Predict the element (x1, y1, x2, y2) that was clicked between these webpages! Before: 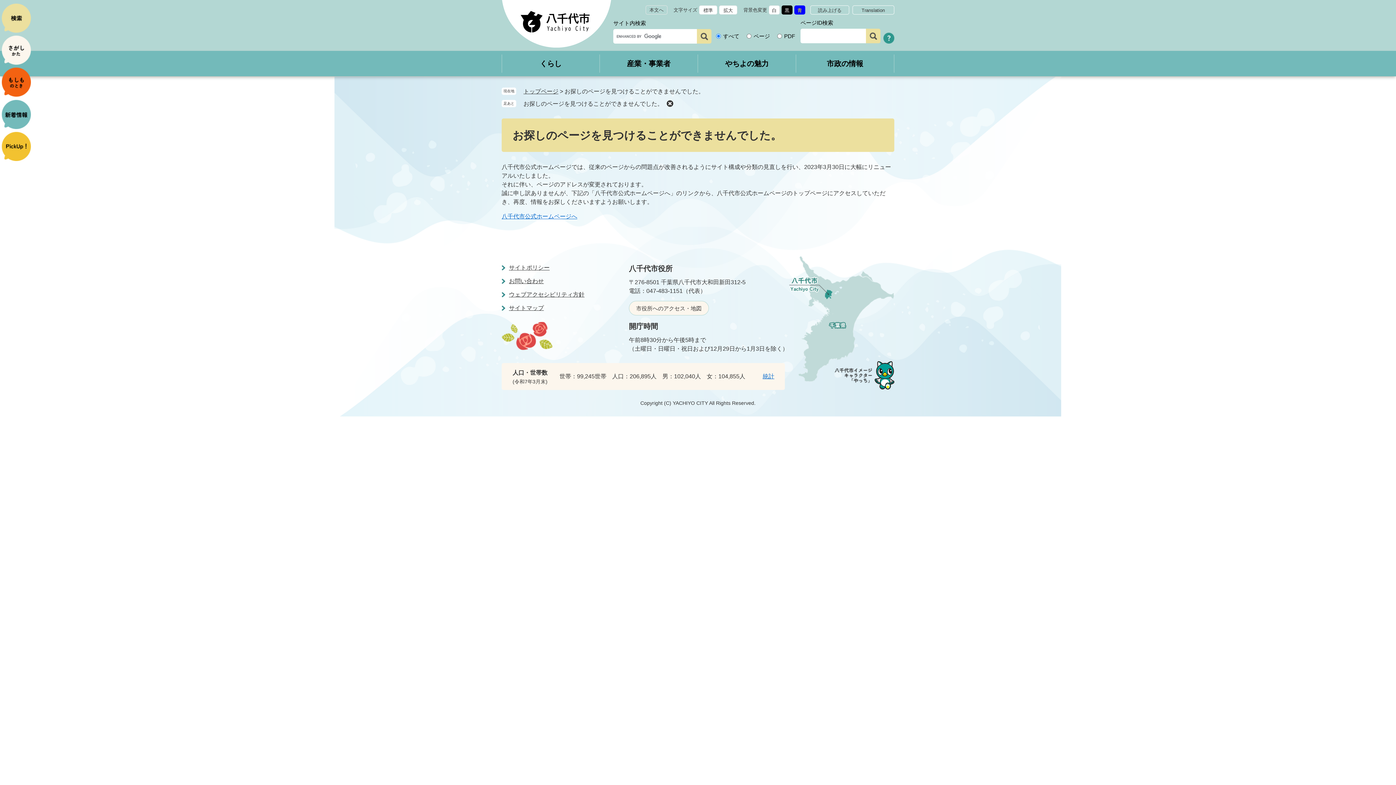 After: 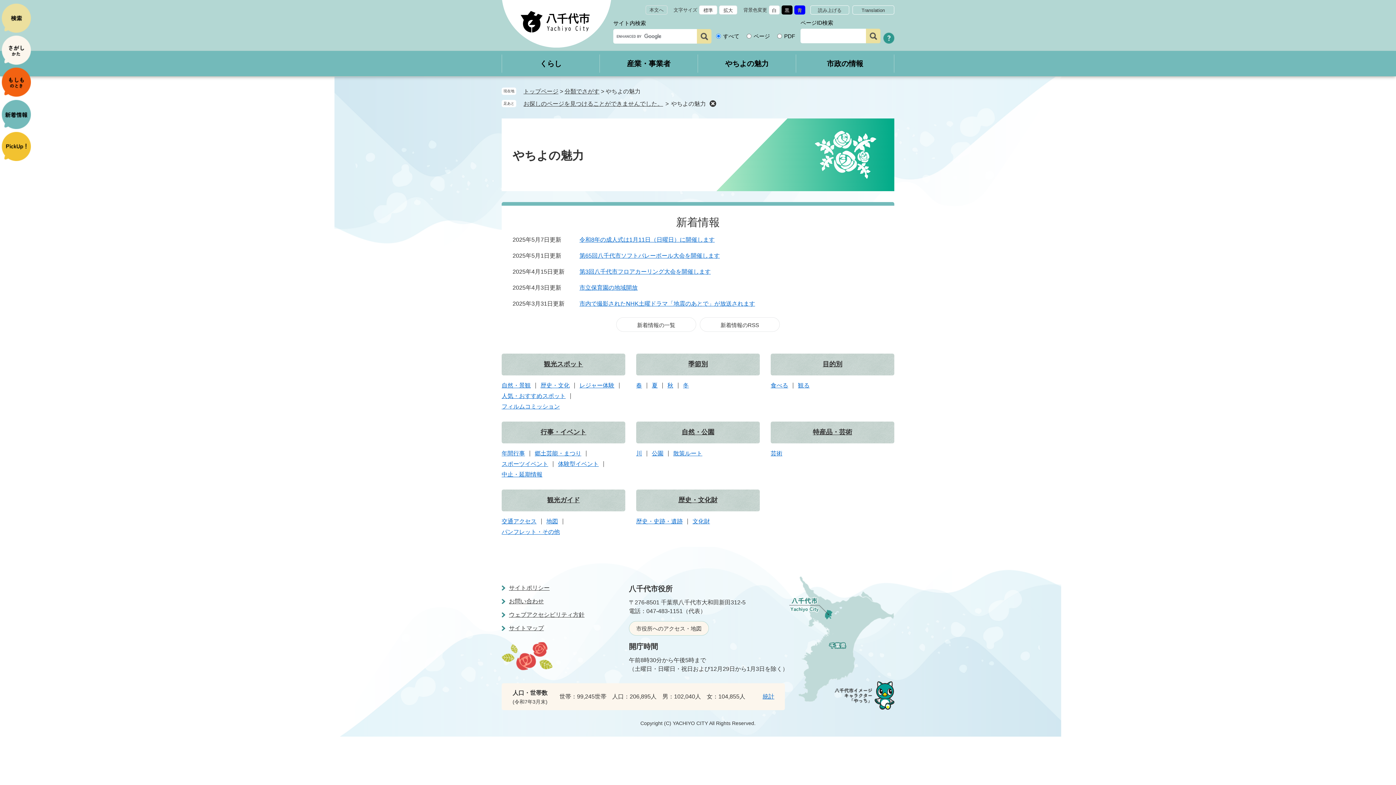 Action: label: やちよの魅力 bbox: (698, 54, 796, 72)